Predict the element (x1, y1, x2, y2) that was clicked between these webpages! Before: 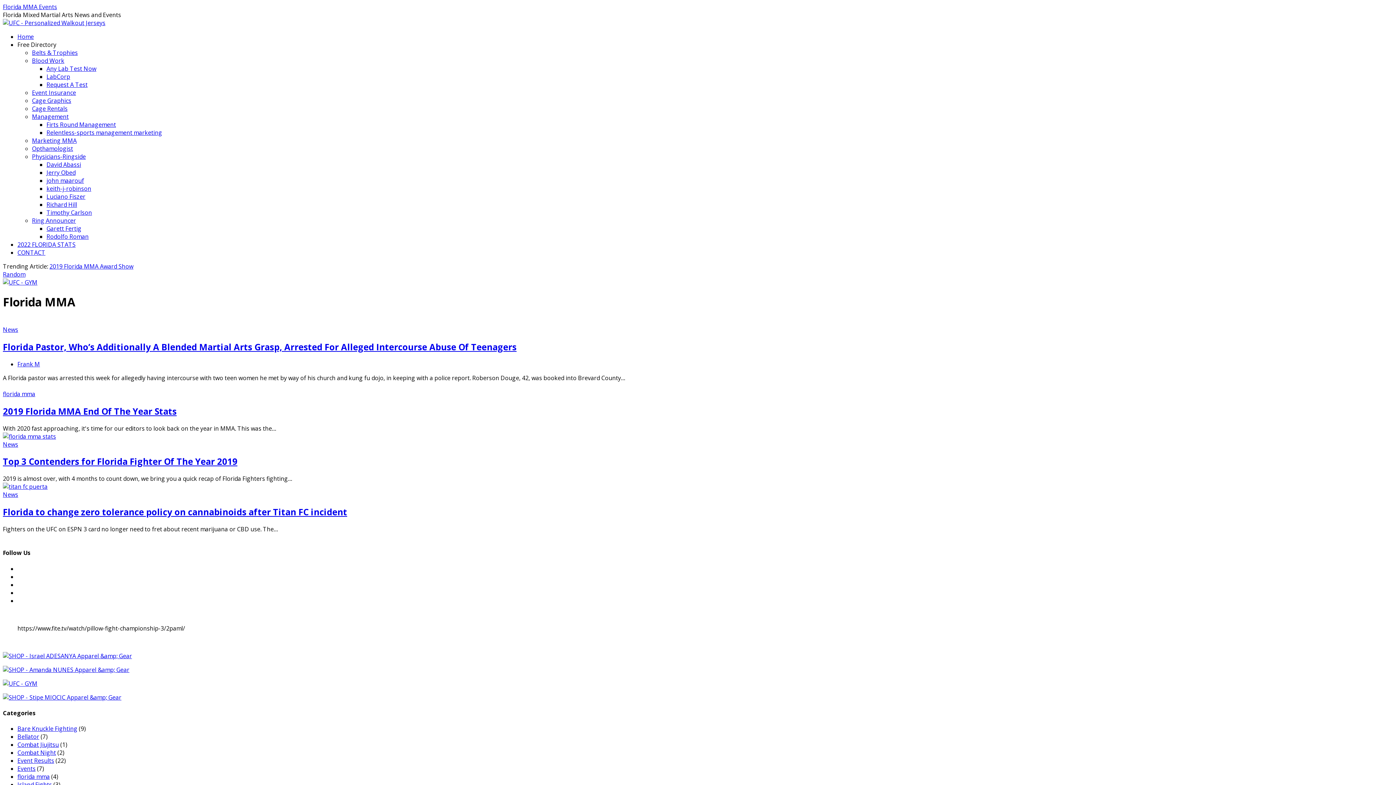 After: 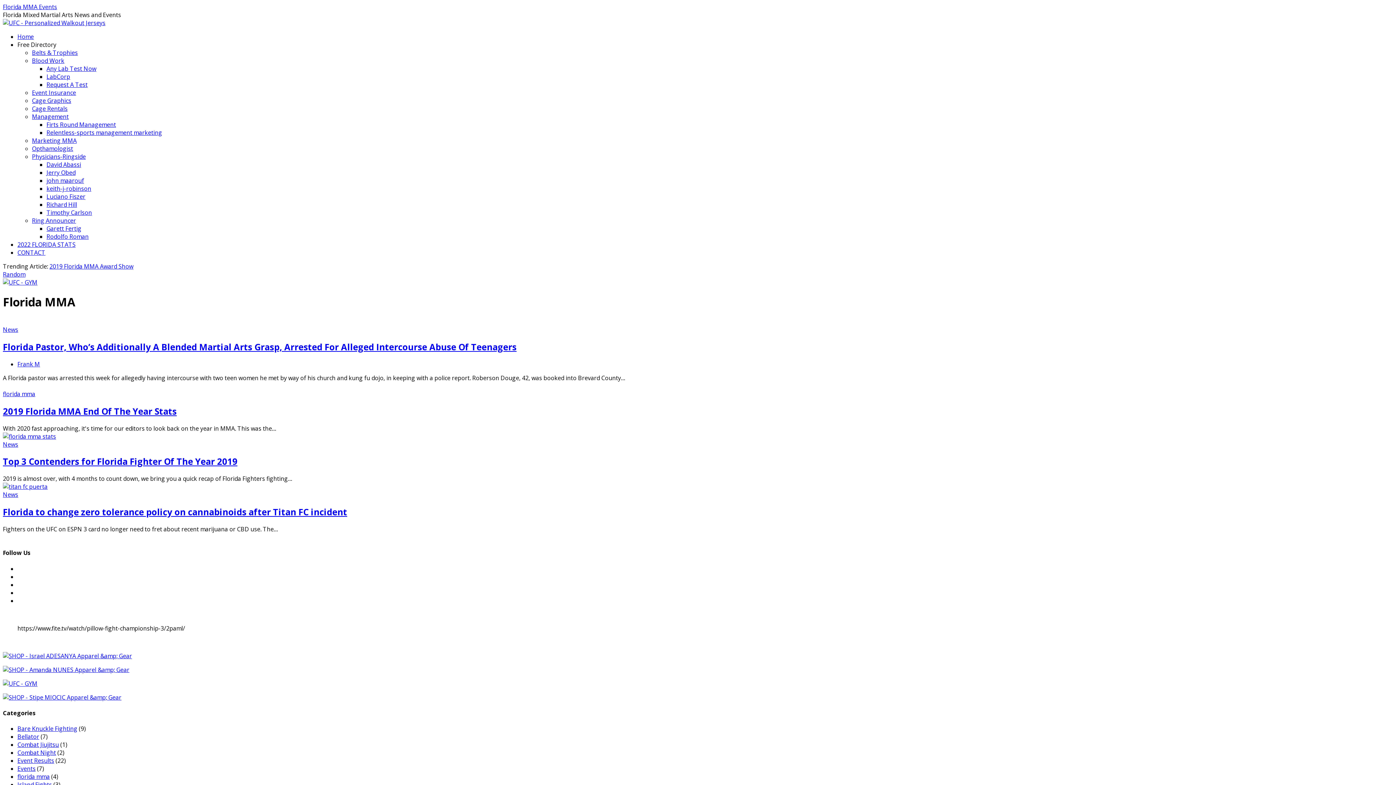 Action: bbox: (2, 18, 105, 26)